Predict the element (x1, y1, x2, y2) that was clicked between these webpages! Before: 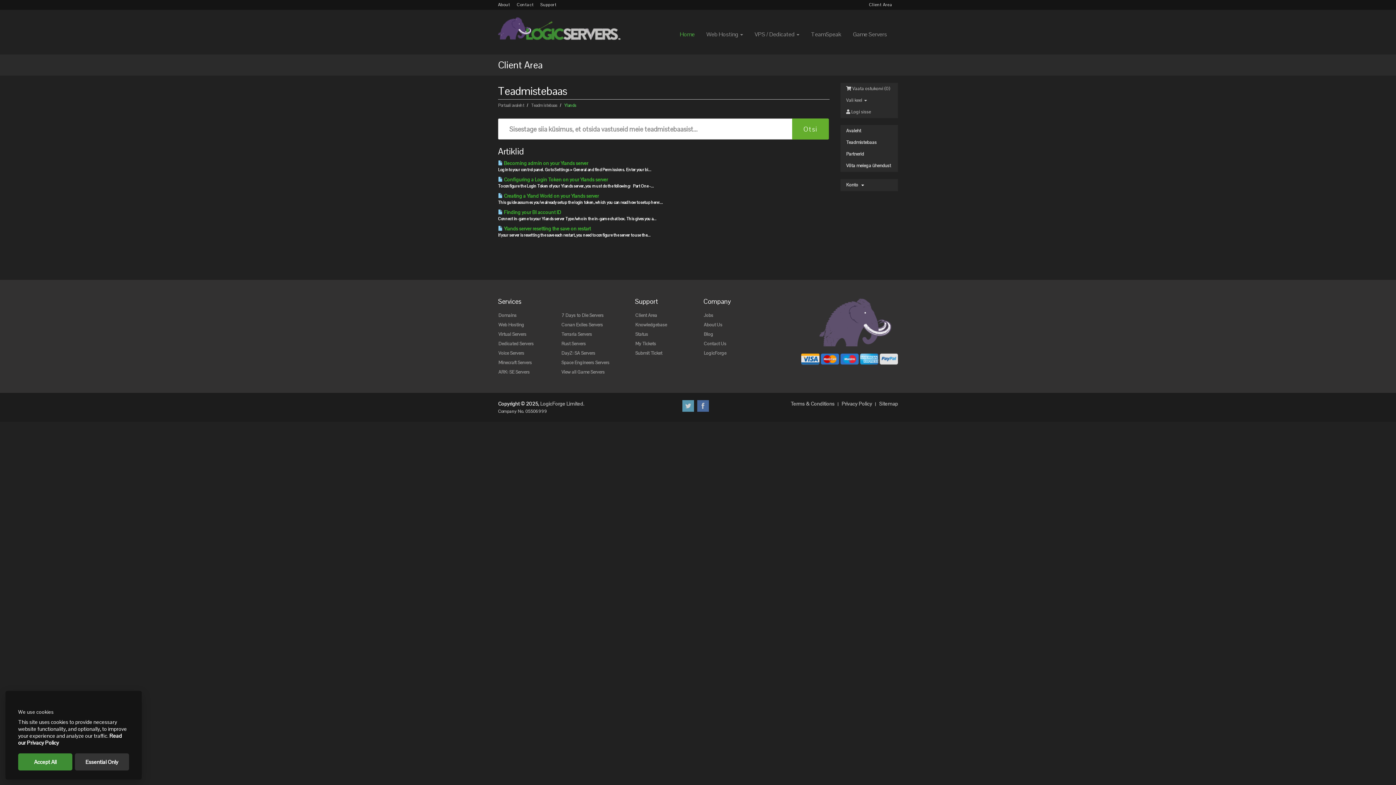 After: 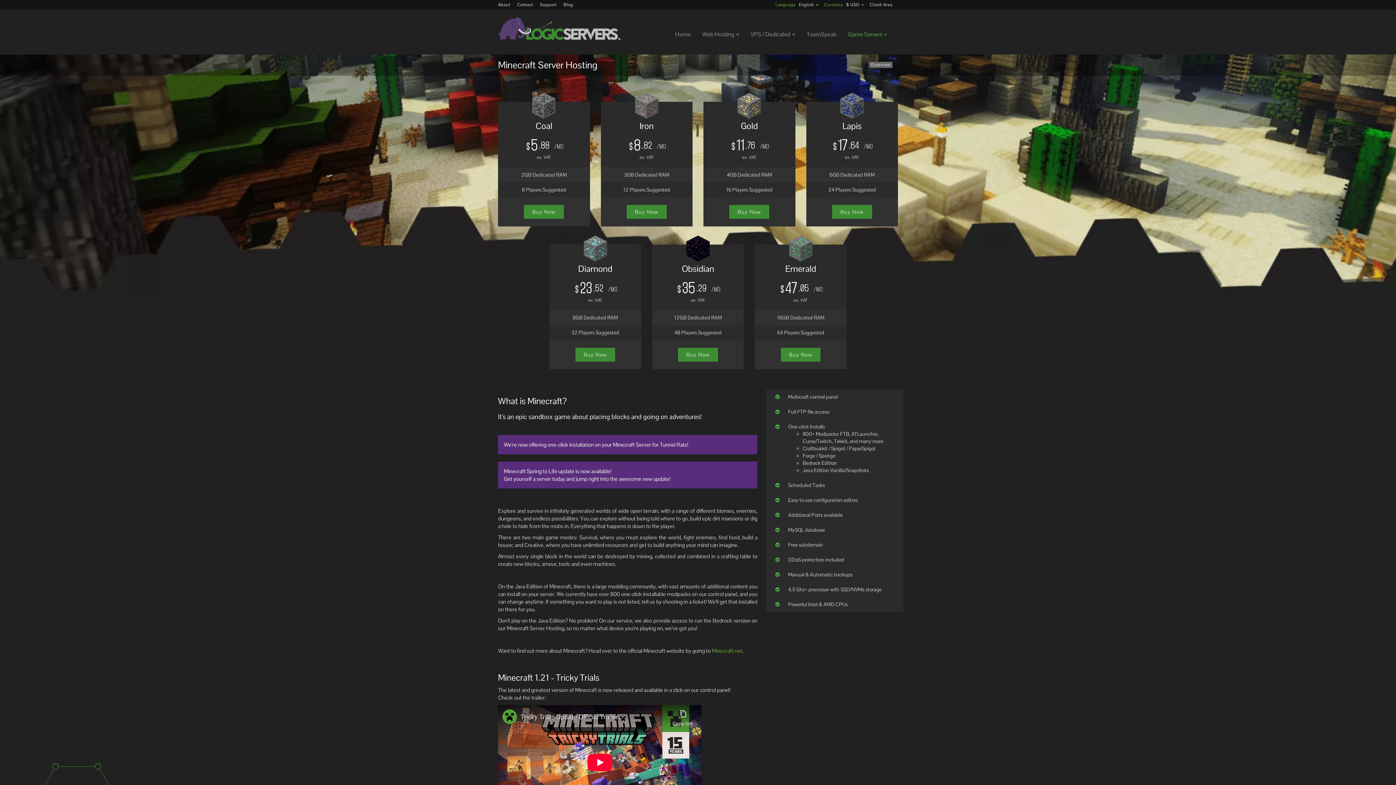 Action: bbox: (498, 360, 532, 365) label: Minecraft Servers